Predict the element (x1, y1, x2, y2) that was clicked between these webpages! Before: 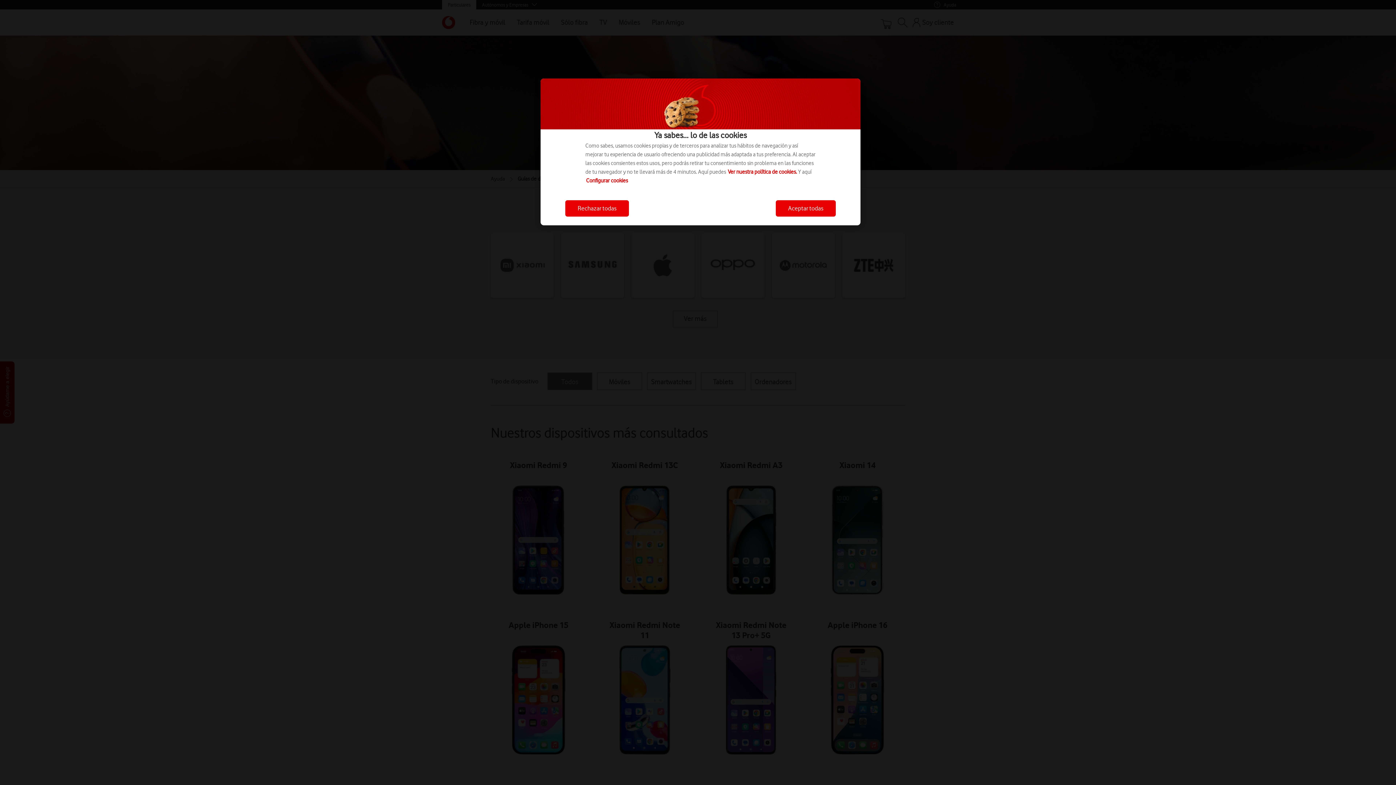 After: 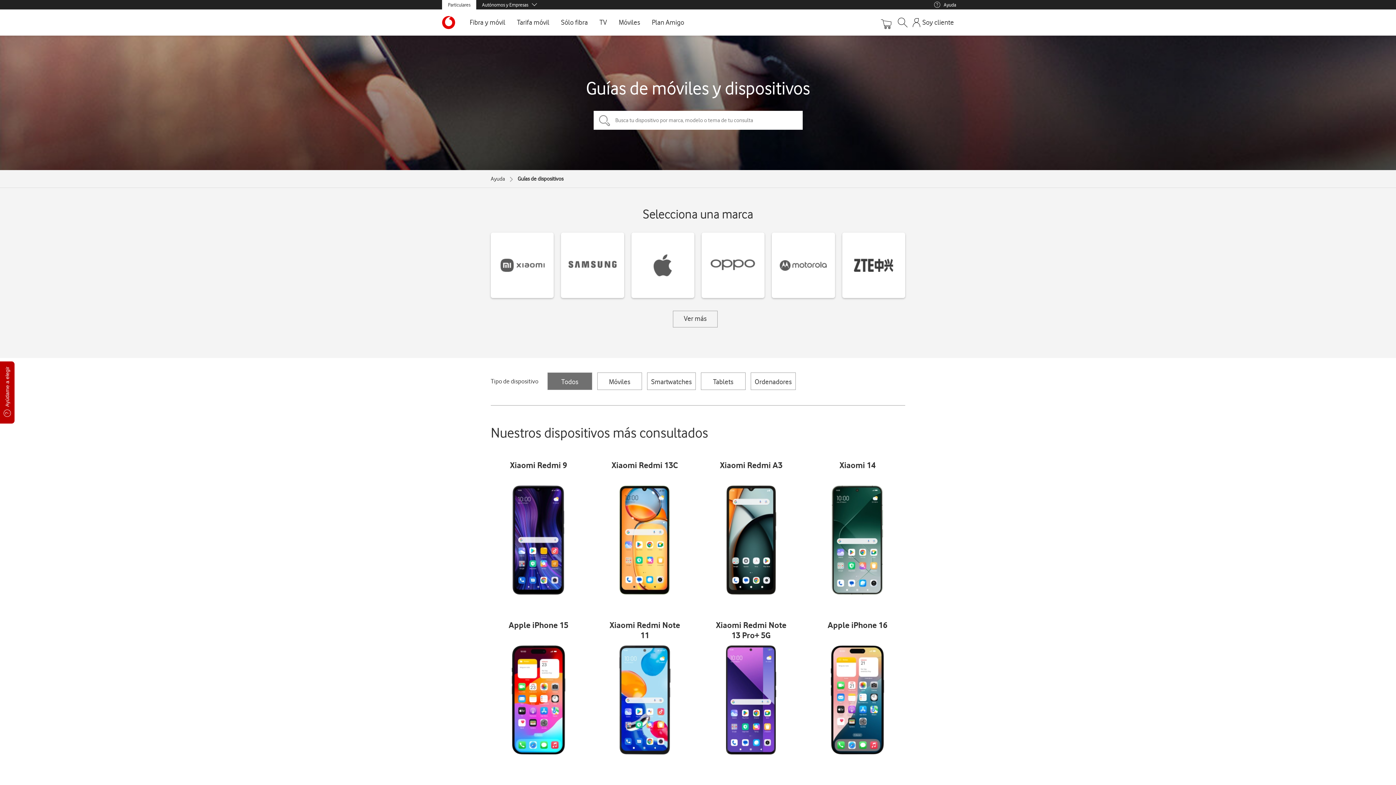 Action: label: Rechazar todas bbox: (565, 200, 629, 216)